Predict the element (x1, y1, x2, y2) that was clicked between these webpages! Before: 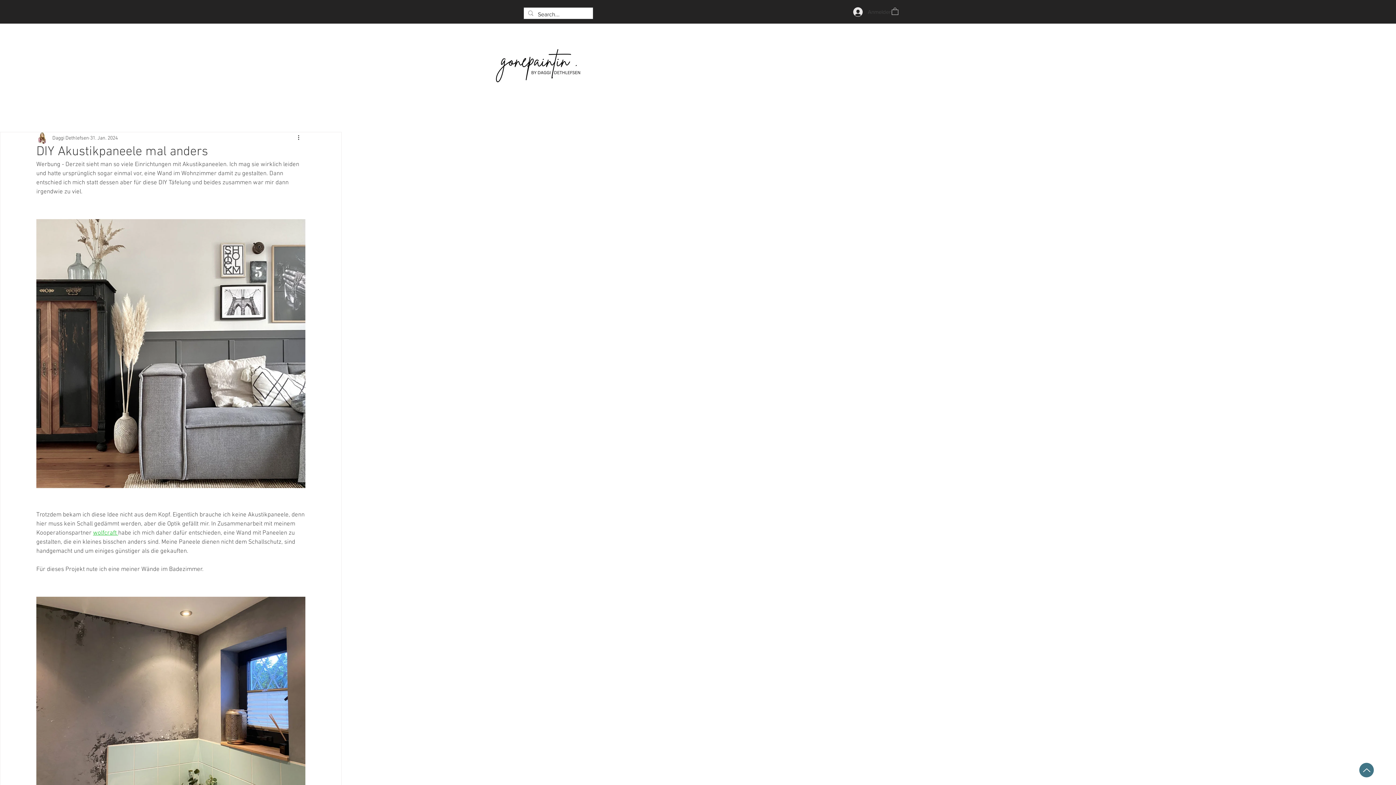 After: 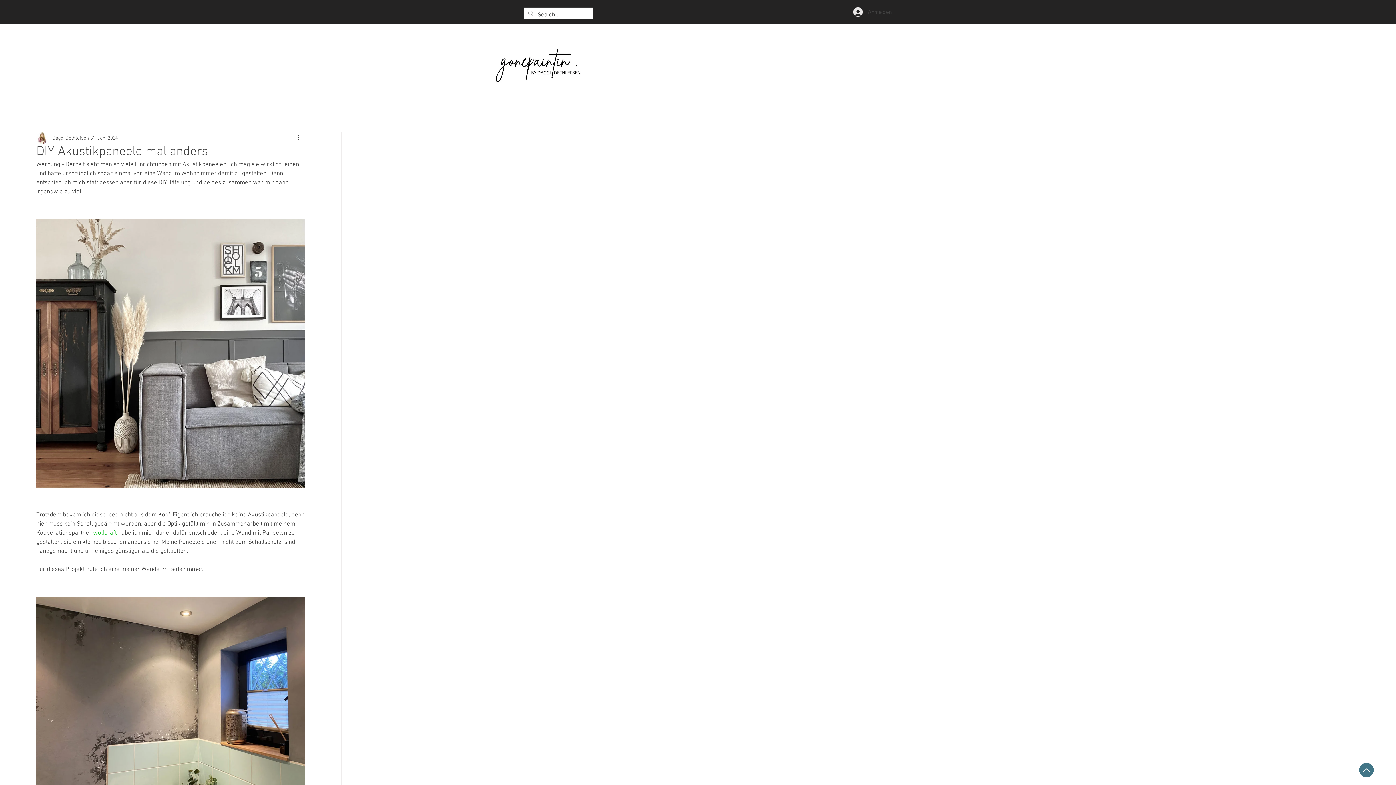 Action: bbox: (892, 7, 898, 15)